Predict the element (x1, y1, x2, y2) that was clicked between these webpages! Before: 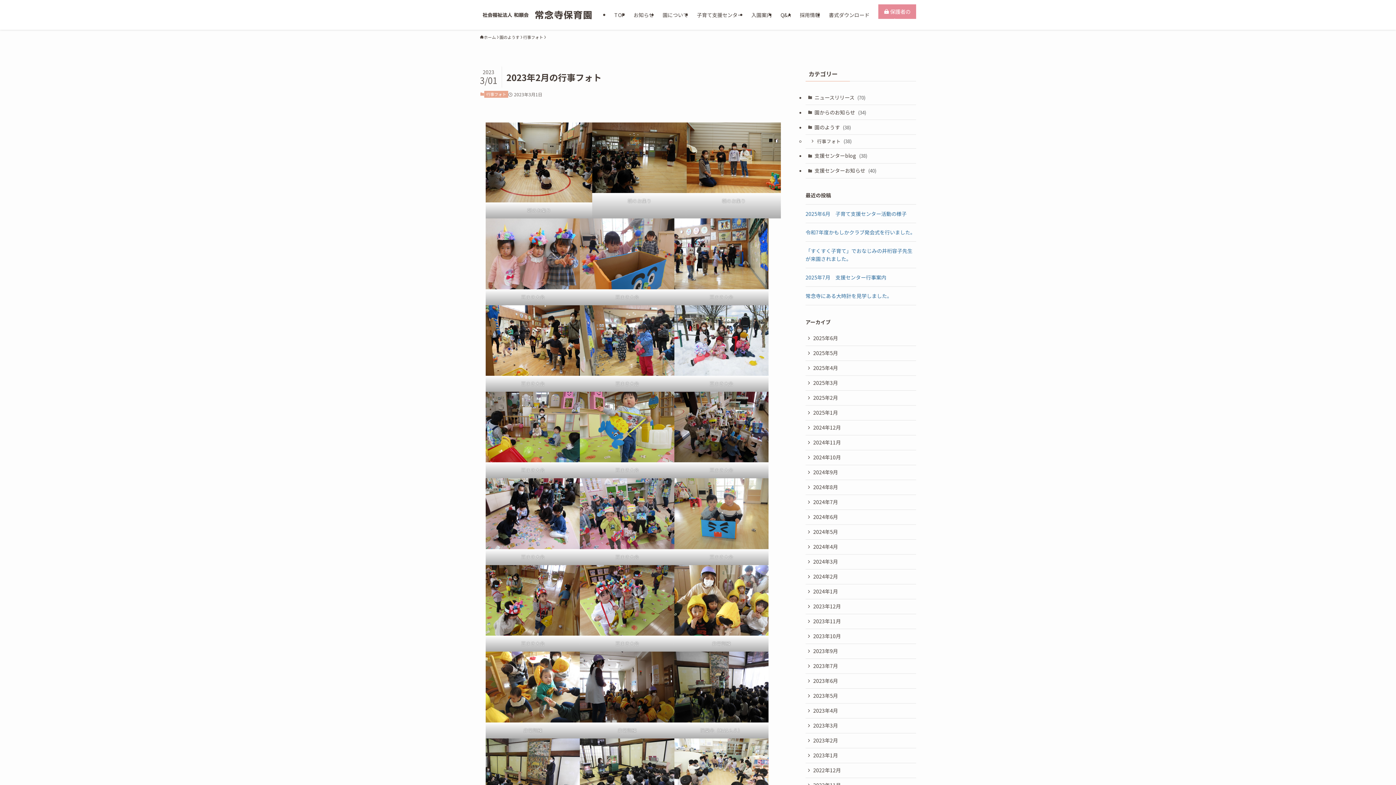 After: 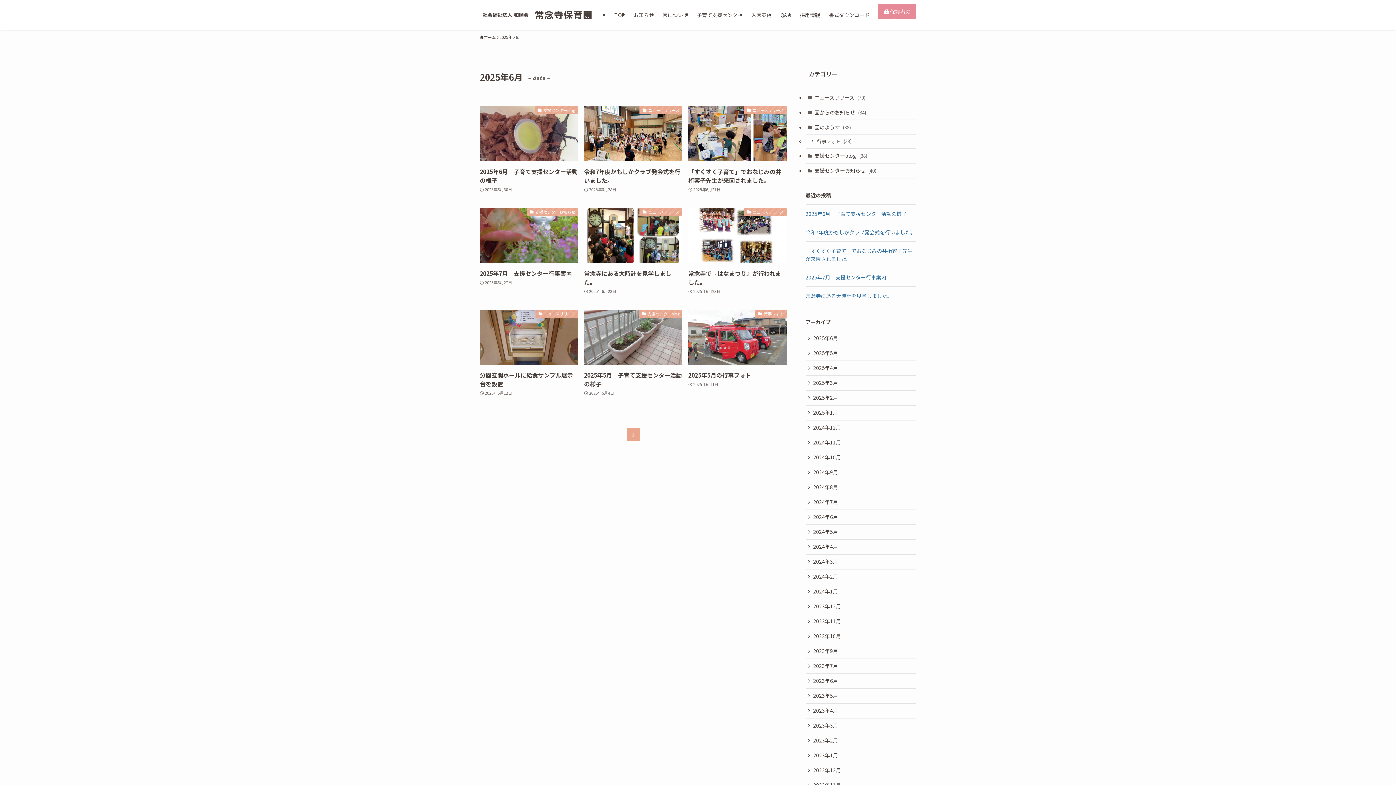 Action: label: 2025年6月 bbox: (805, 331, 916, 346)